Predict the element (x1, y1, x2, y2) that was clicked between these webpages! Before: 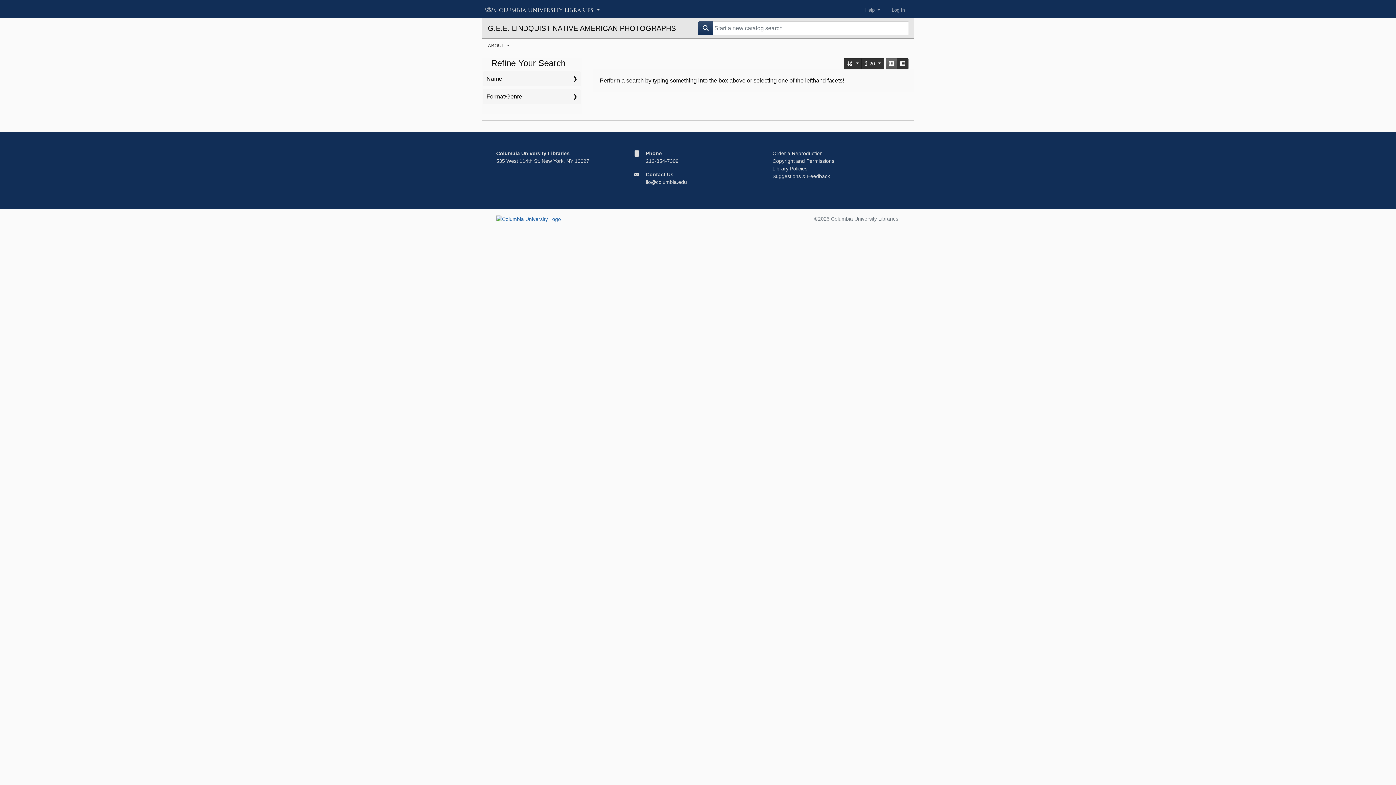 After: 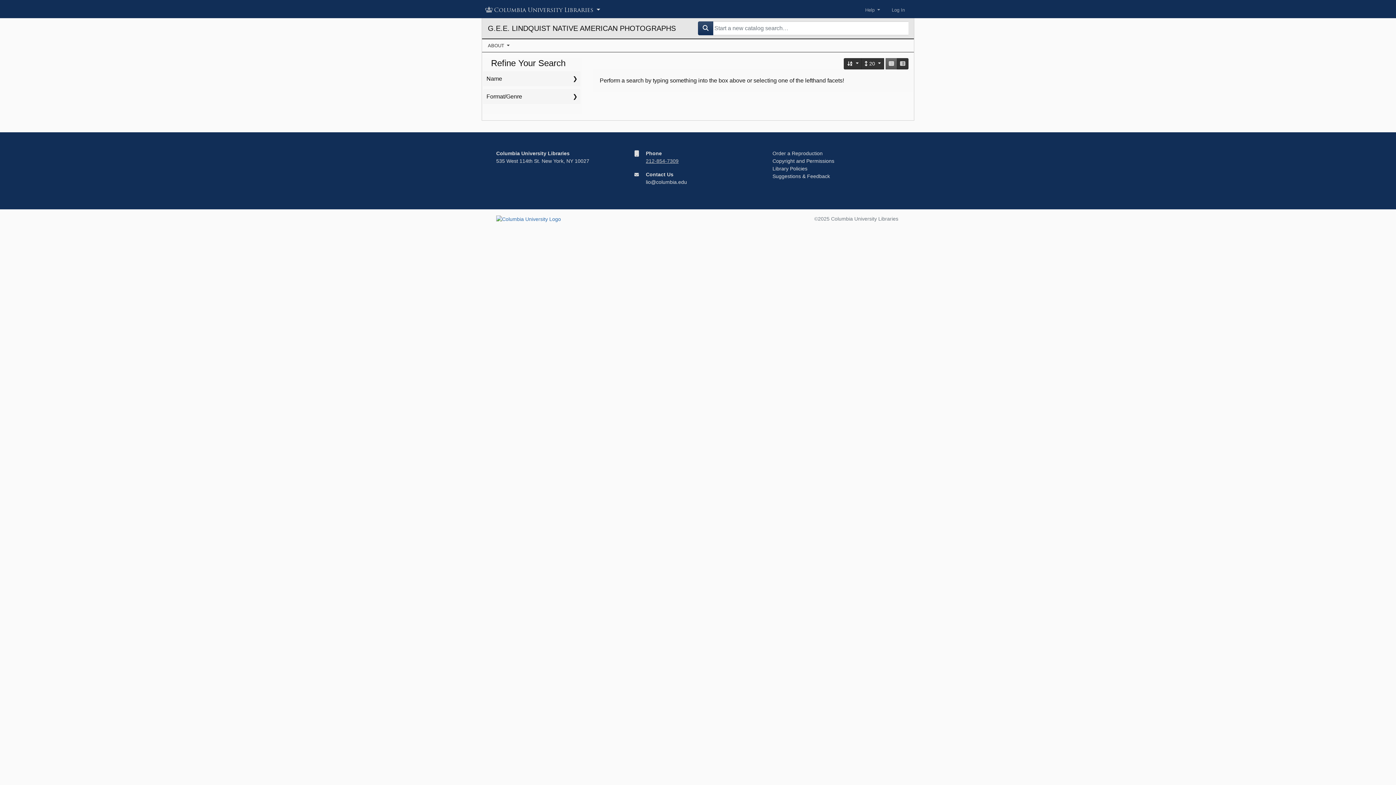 Action: label: 212-854-7309 bbox: (646, 158, 678, 164)